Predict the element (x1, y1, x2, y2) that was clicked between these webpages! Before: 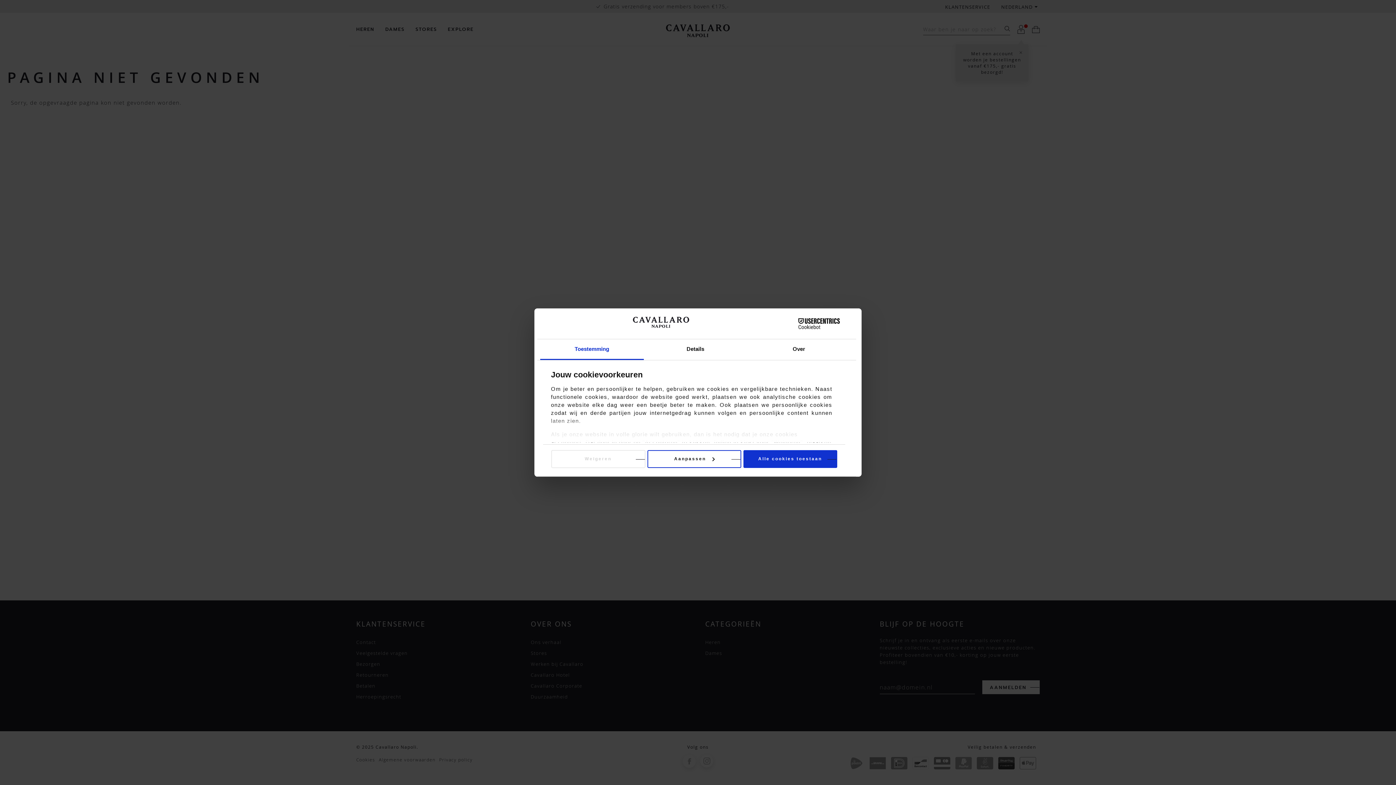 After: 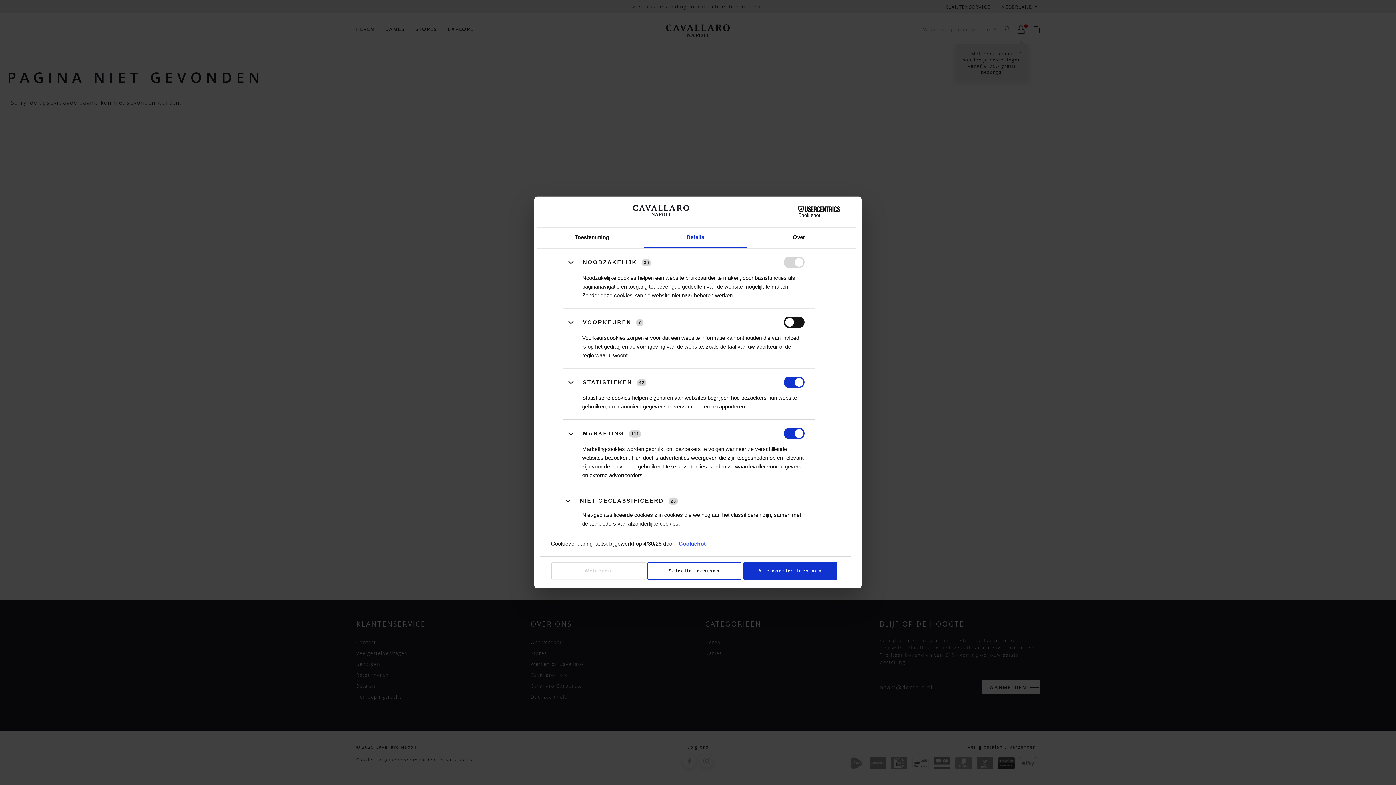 Action: bbox: (643, 339, 747, 360) label: Details